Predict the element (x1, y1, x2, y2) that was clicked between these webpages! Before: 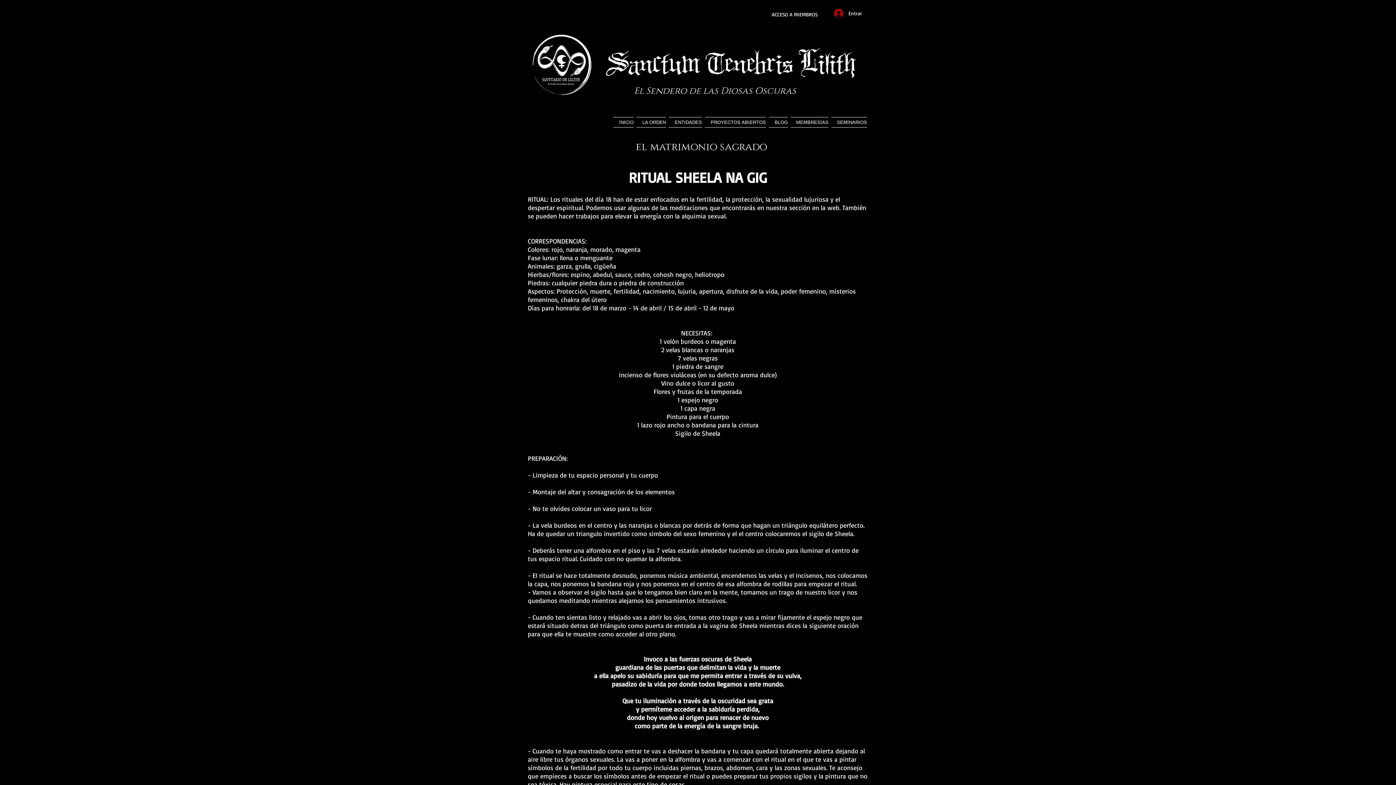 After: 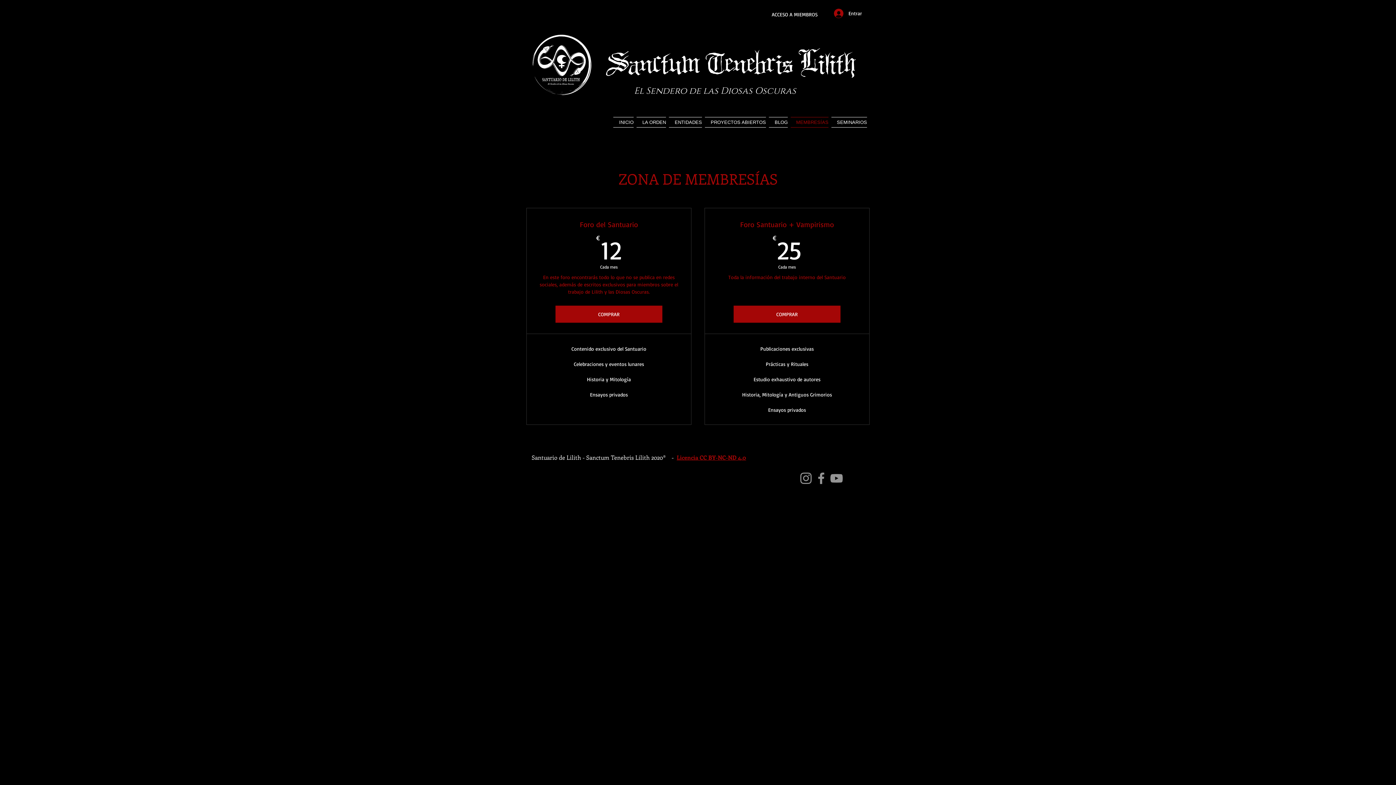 Action: label: MEMBRESÍAS bbox: (789, 117, 830, 127)